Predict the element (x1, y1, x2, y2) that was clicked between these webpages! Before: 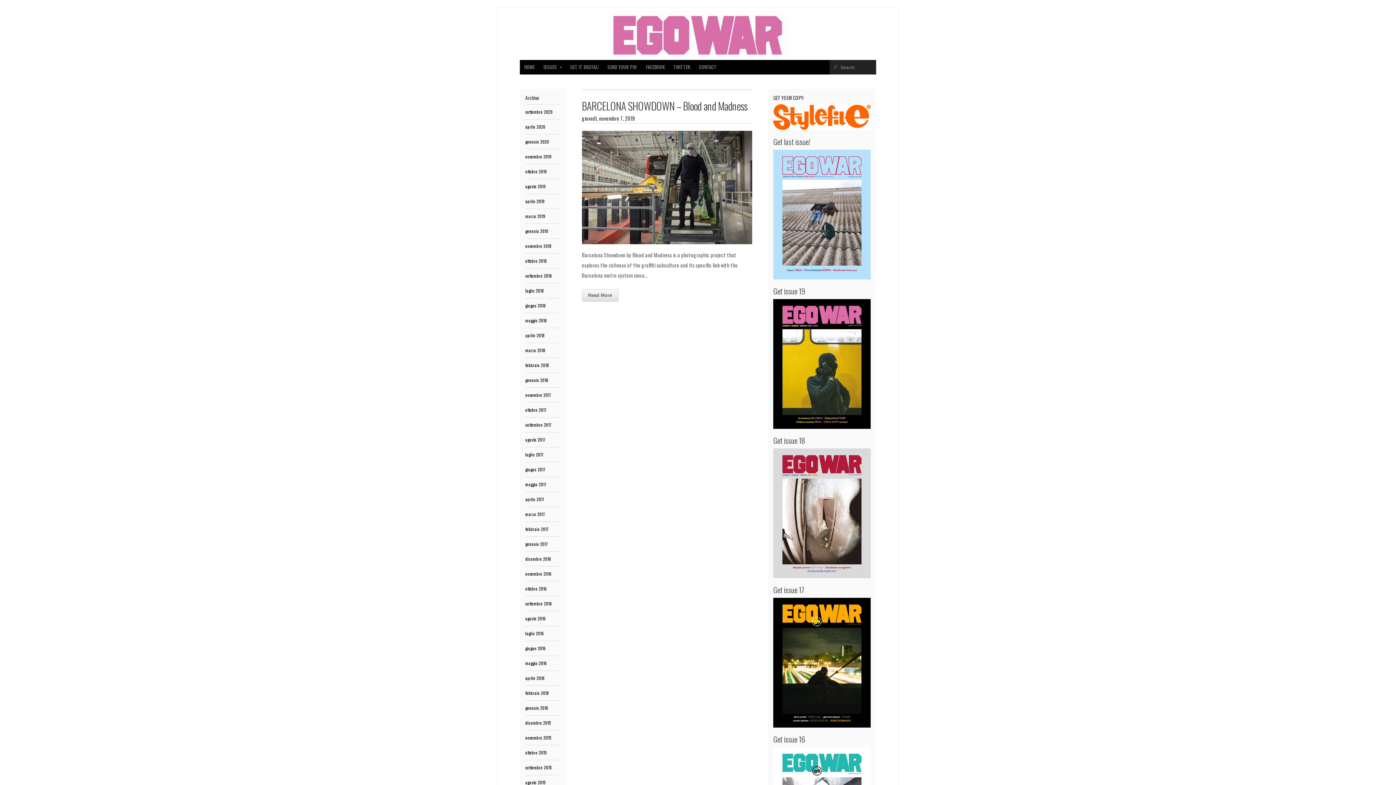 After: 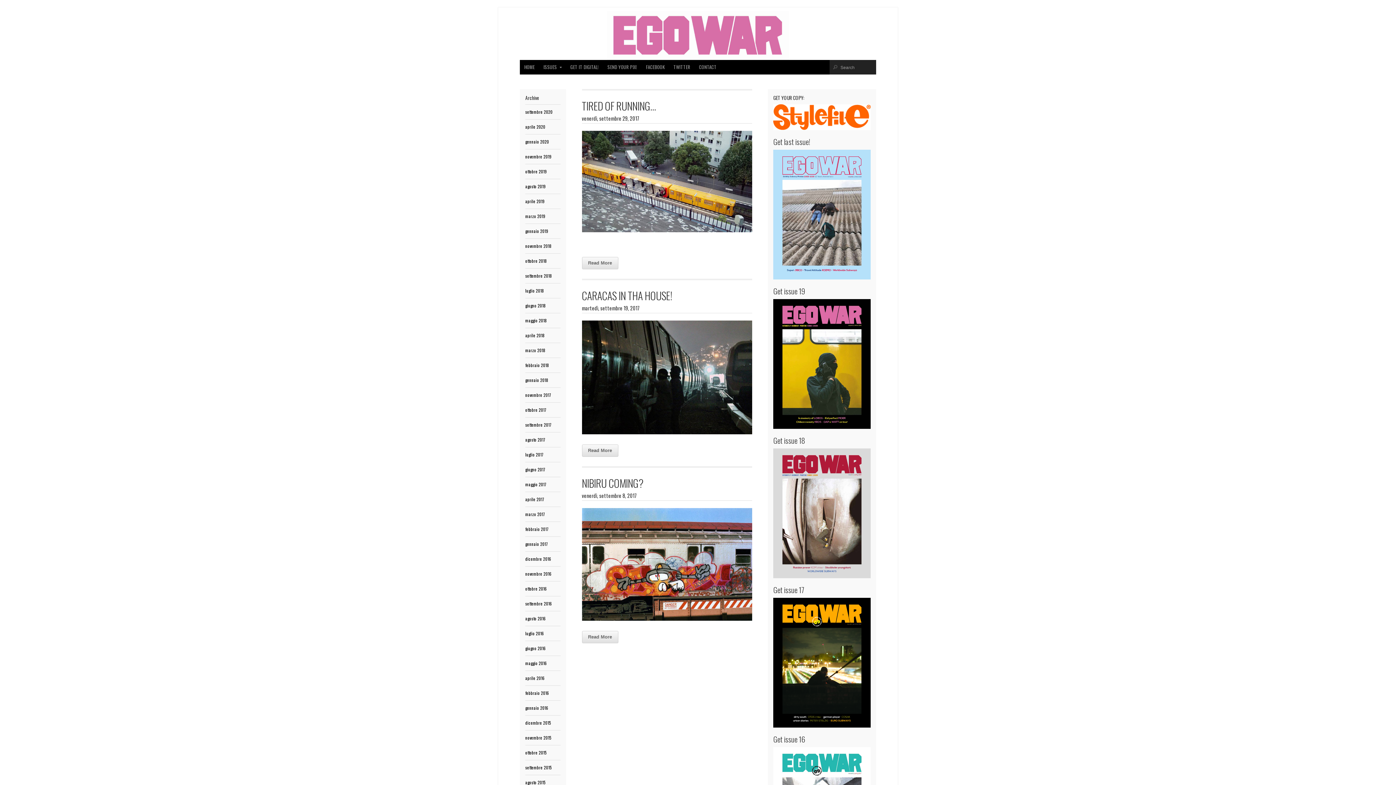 Action: label: settembre 2017 bbox: (525, 419, 560, 430)